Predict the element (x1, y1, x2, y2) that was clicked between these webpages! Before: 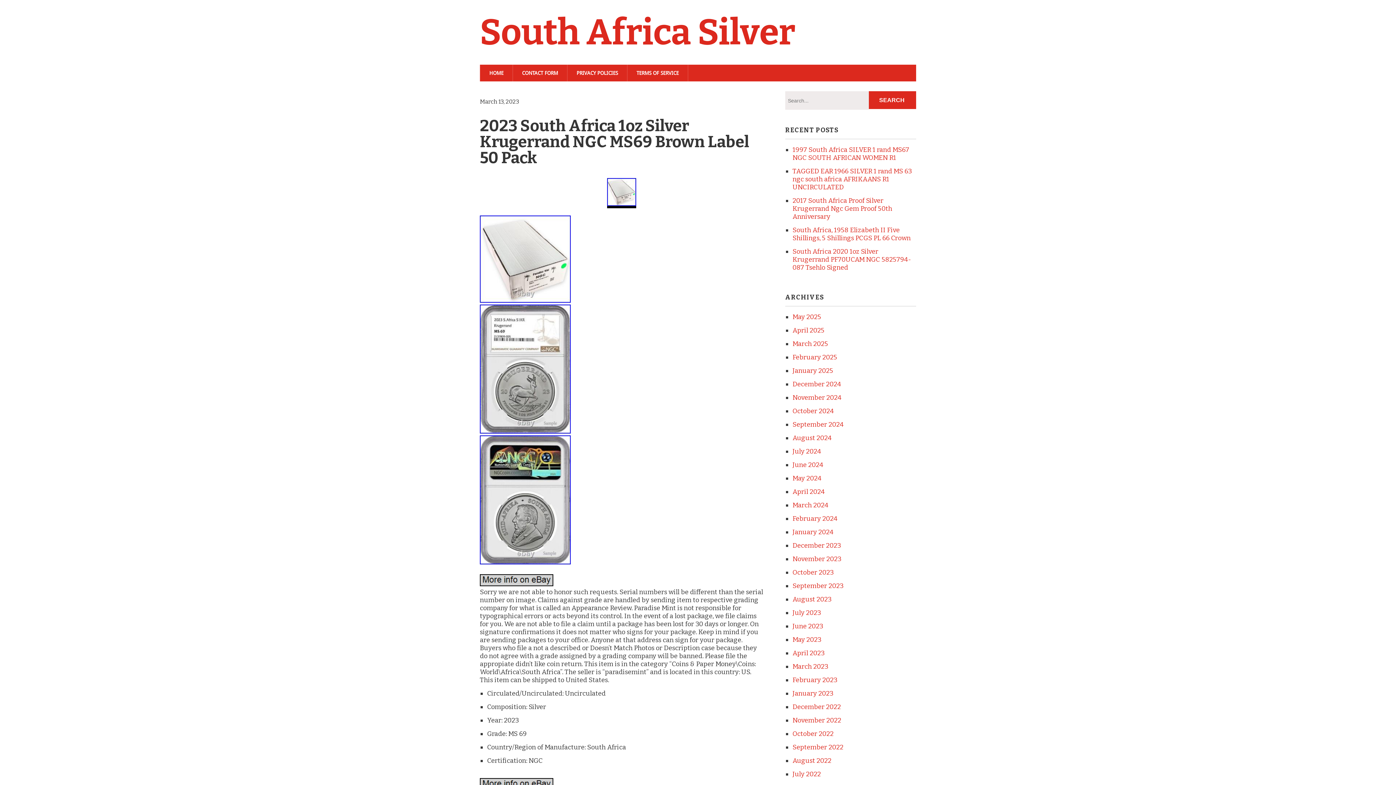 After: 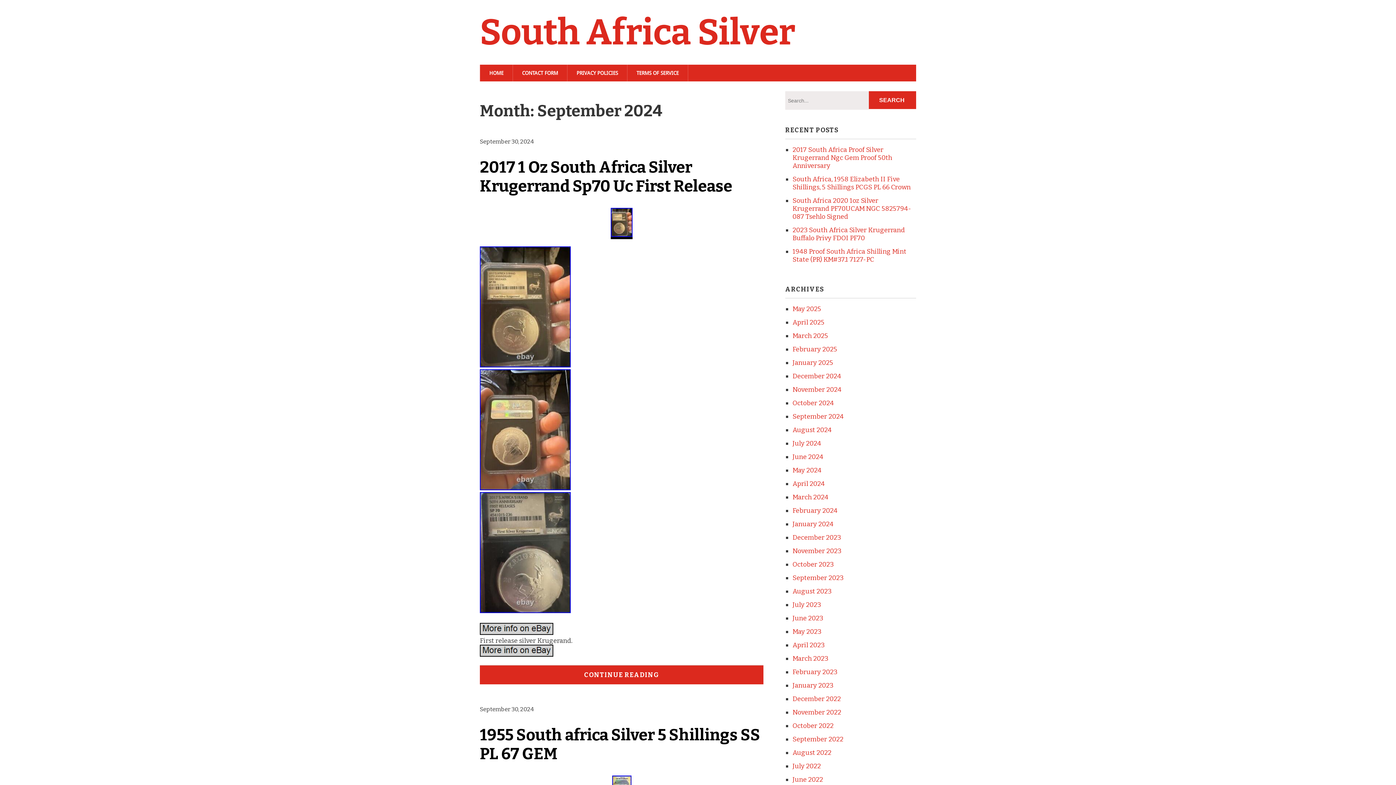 Action: label: September 2024 bbox: (792, 420, 844, 428)